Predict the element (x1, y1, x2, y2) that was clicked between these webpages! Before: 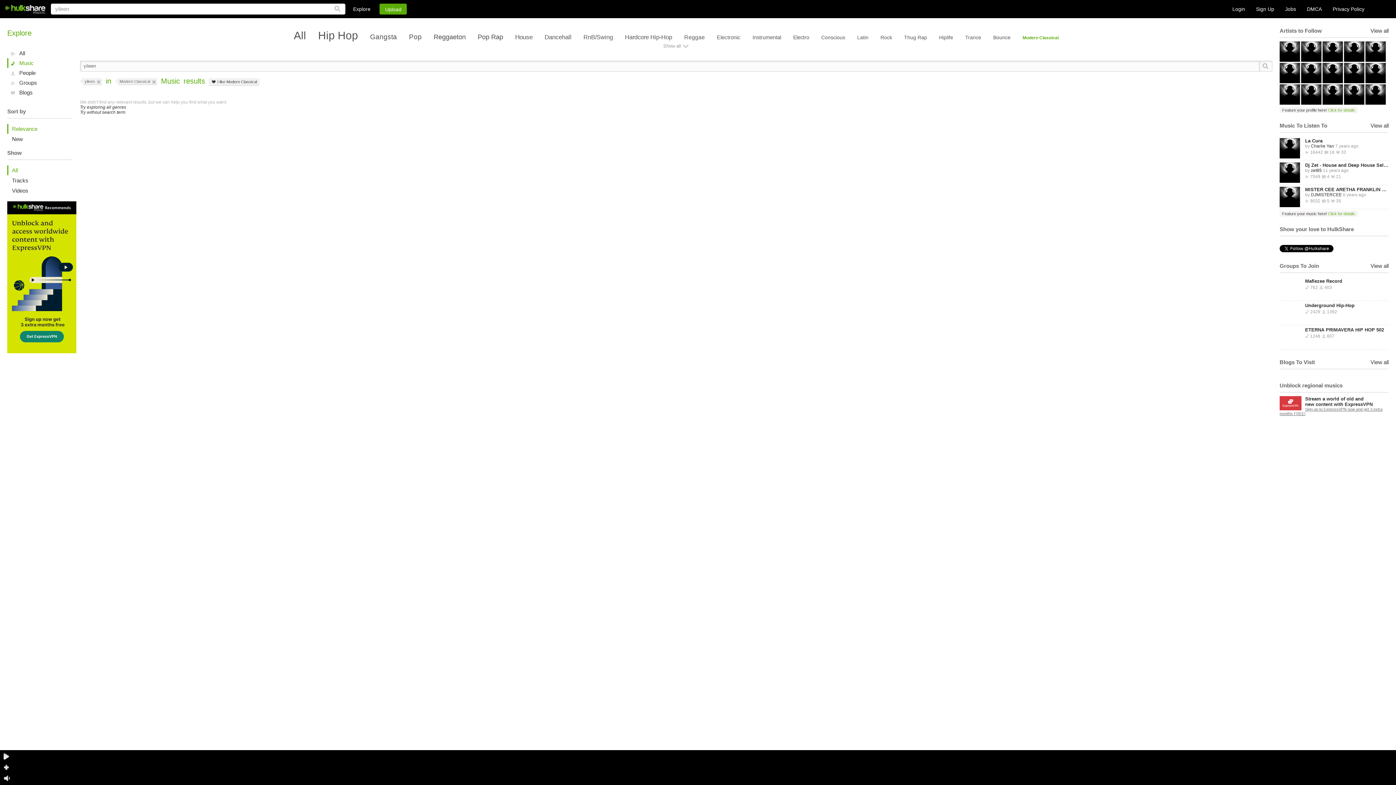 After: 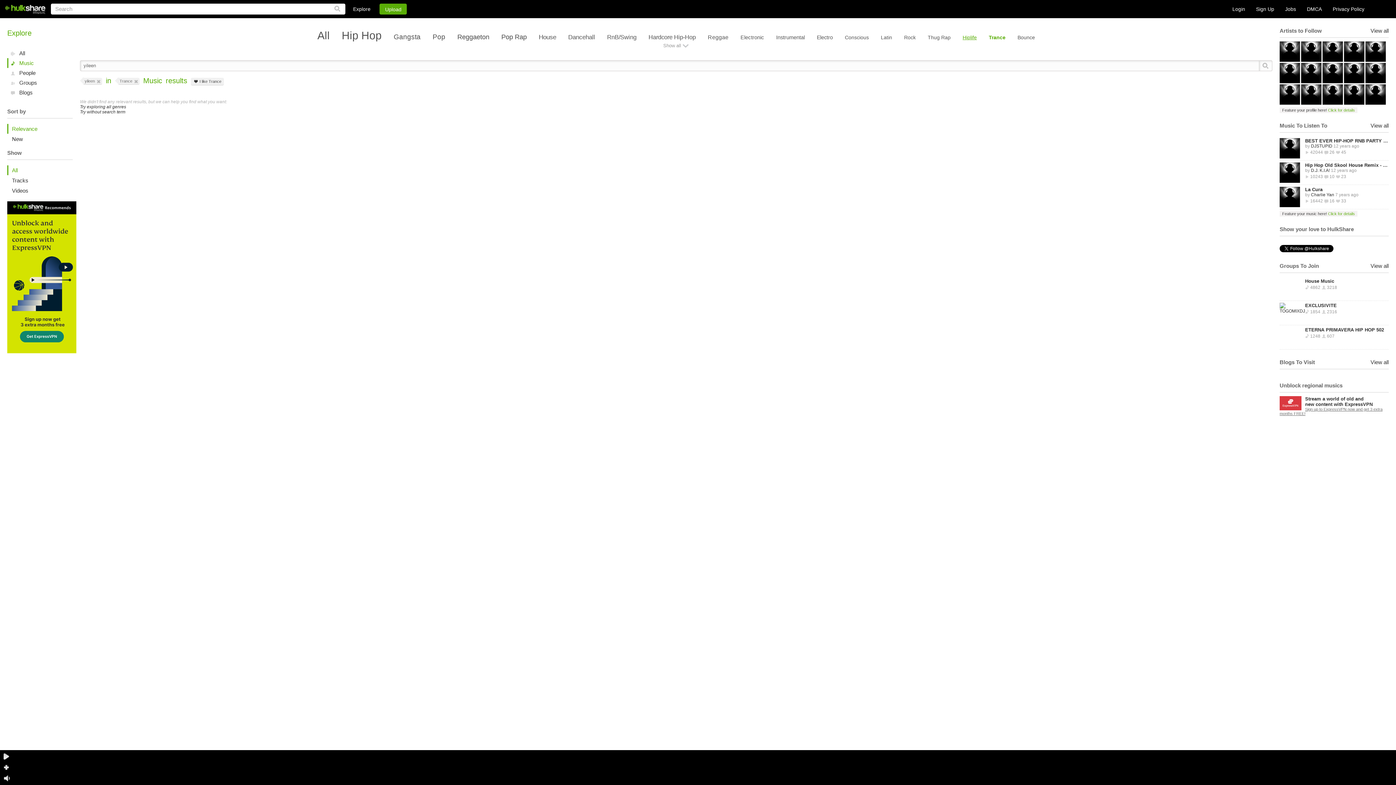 Action: label: Trance bbox: (965, 34, 981, 40)